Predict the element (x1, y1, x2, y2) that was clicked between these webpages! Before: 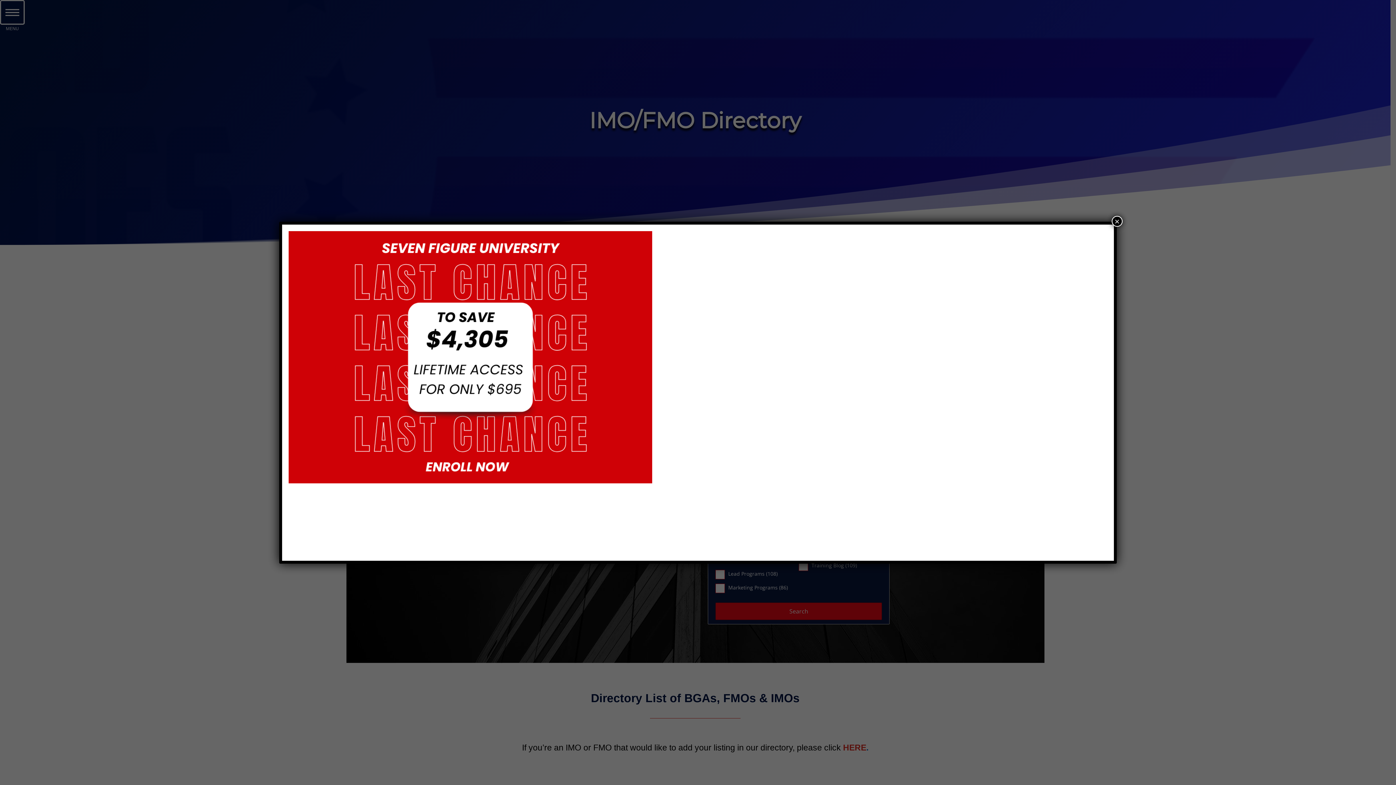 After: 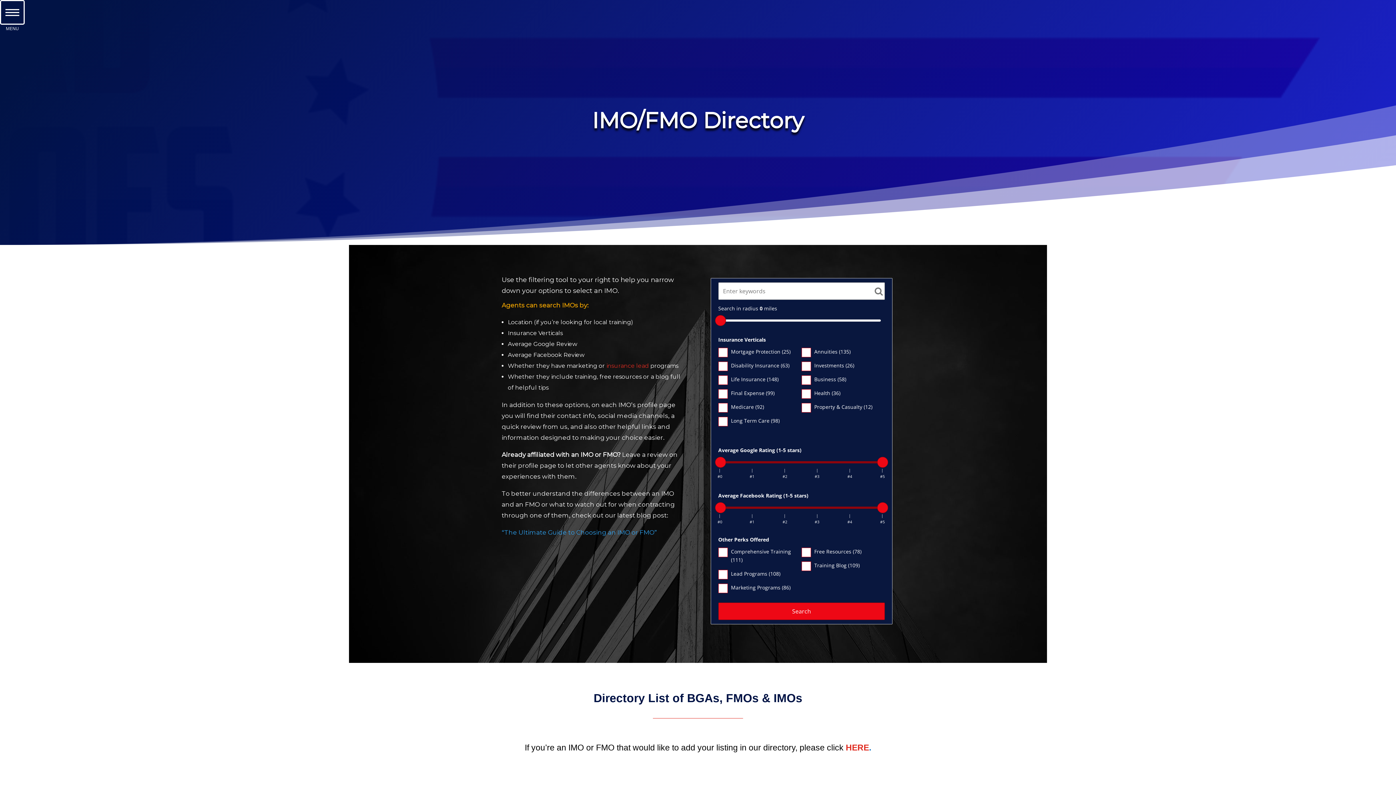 Action: label: Close bbox: (1112, 215, 1122, 226)